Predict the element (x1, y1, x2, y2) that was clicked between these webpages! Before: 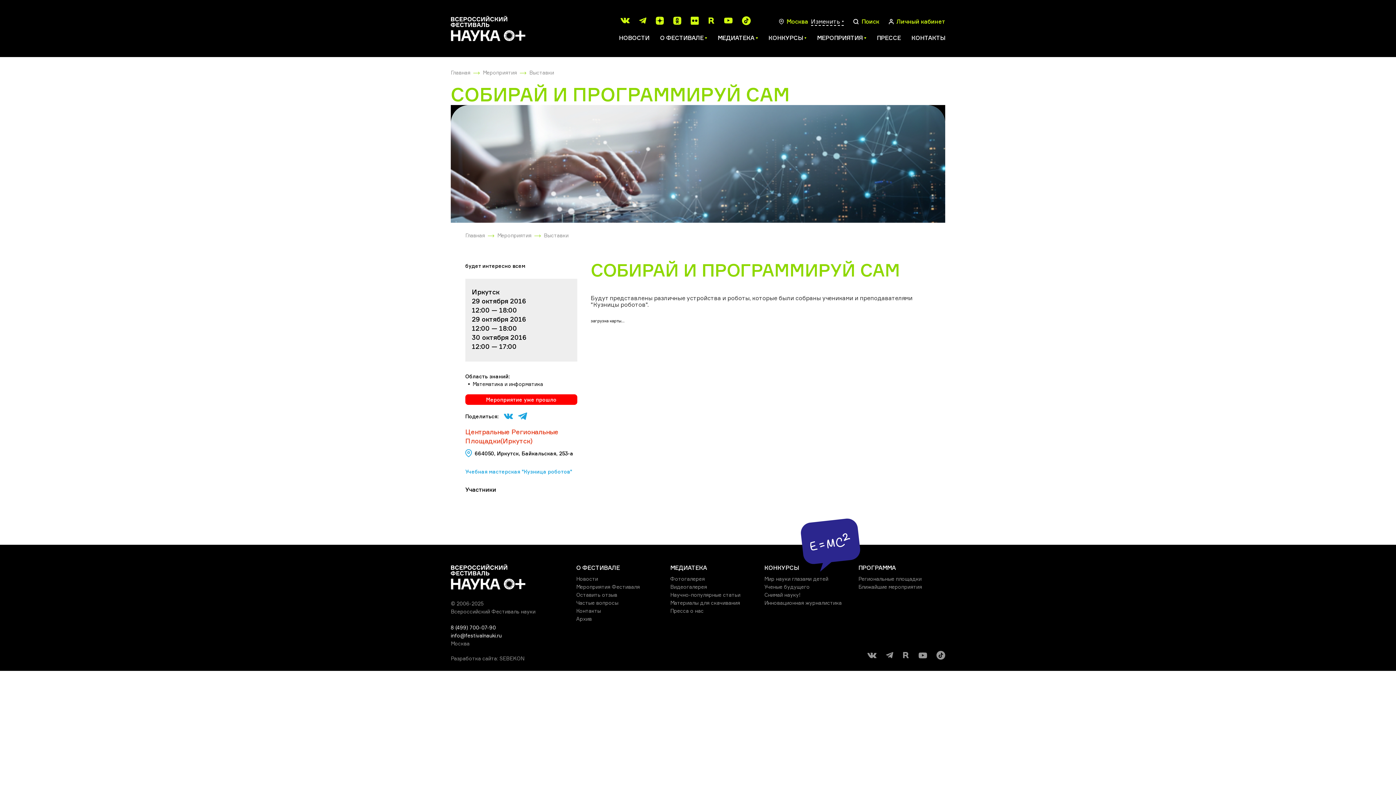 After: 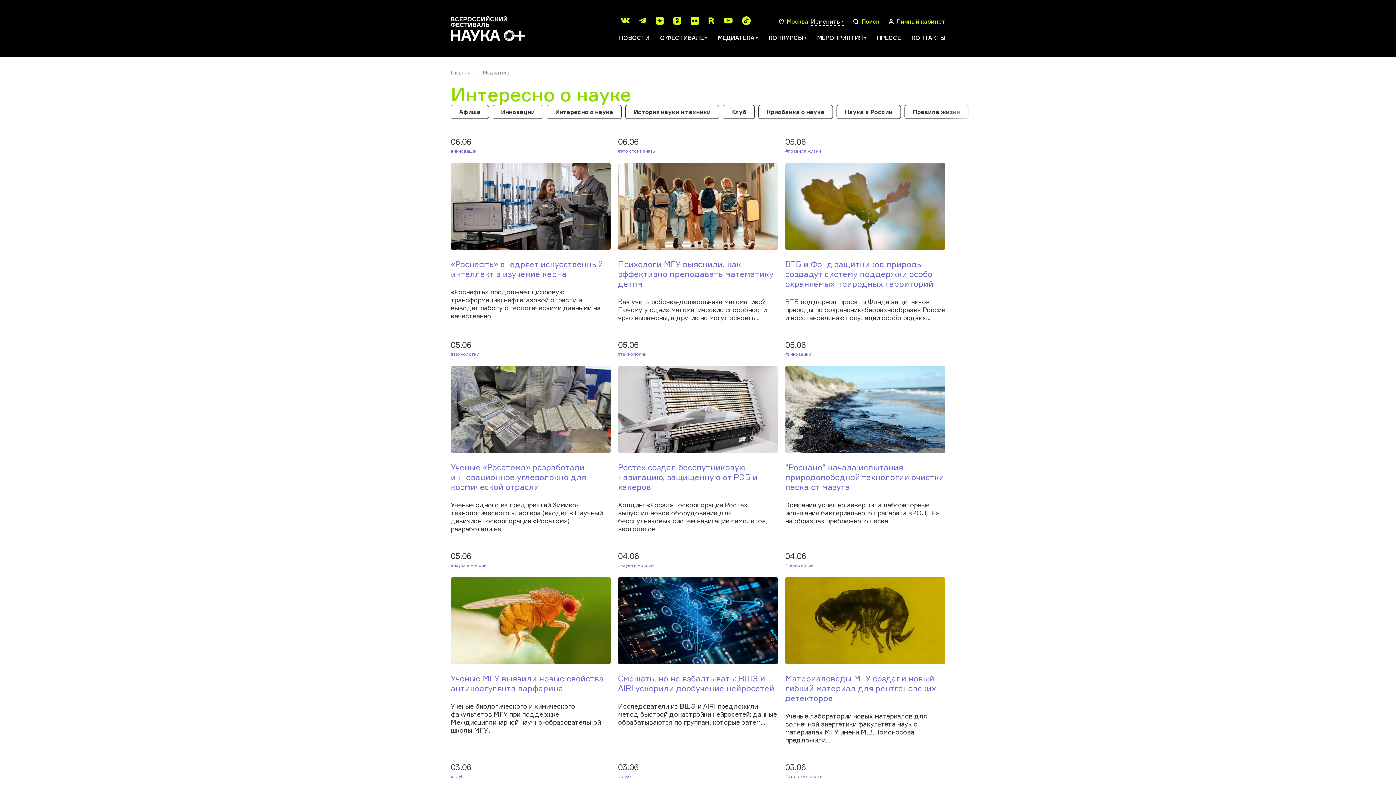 Action: bbox: (668, 591, 742, 599) label: Научно-популярные статьи